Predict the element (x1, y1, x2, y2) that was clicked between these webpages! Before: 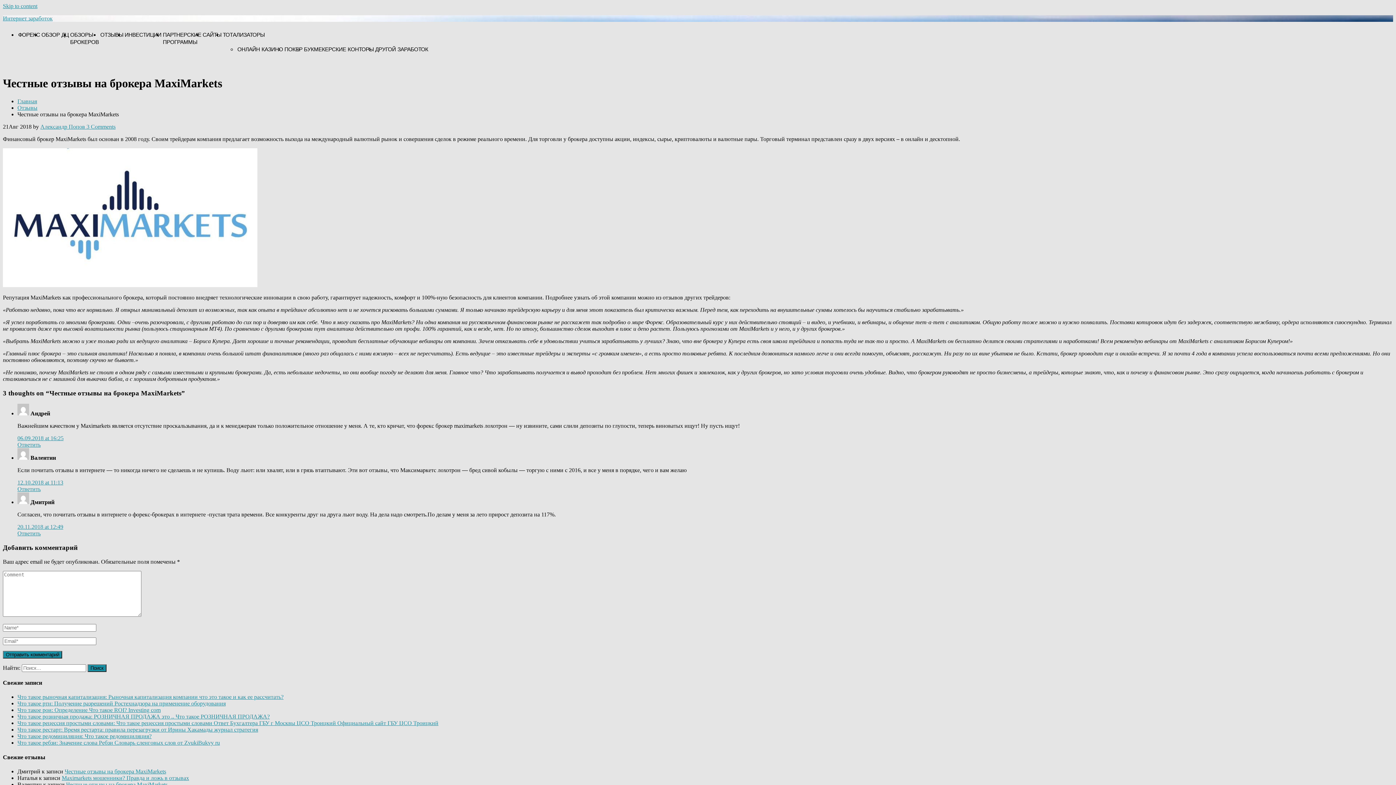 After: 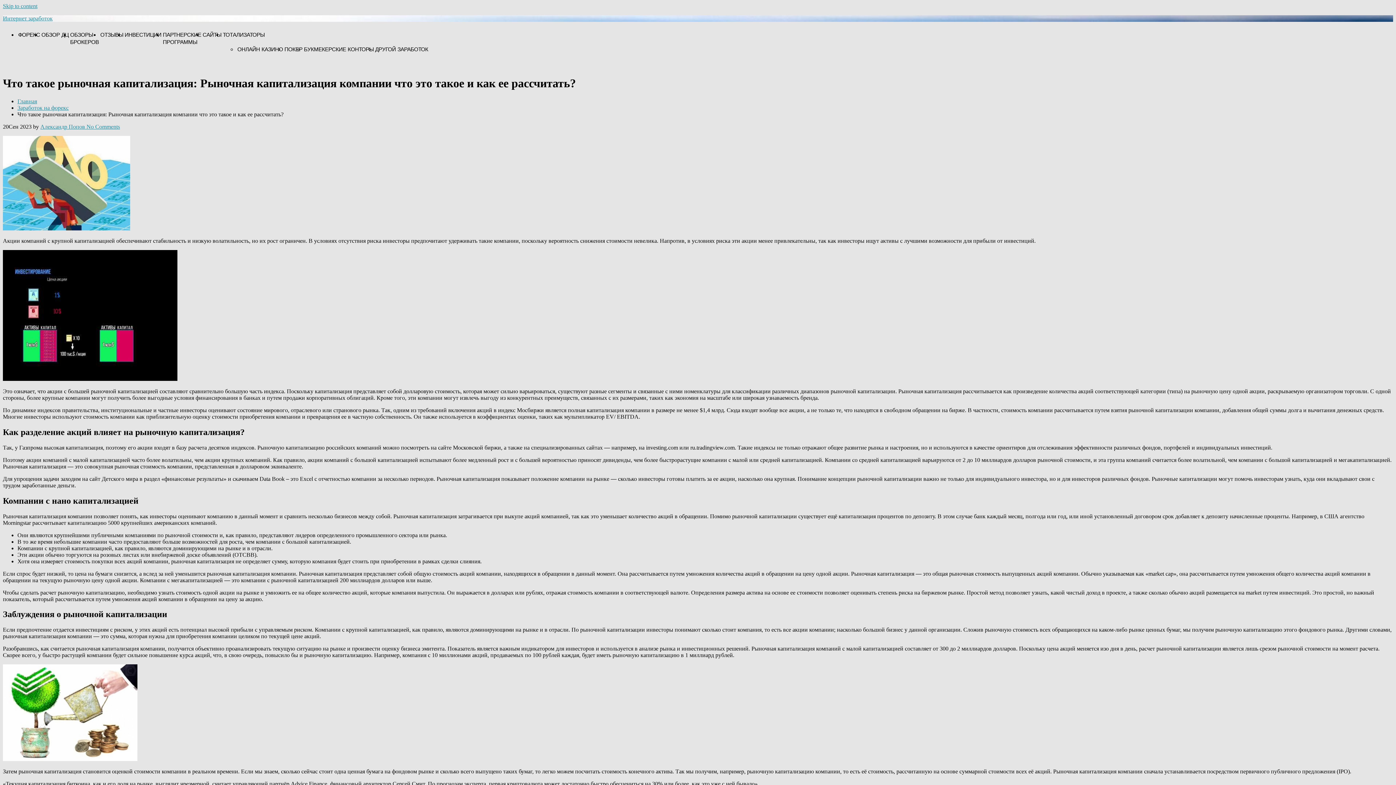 Action: label: Что такое рыночная капитализация: Рыночная капитализация компании что это такое и как ее рассчитать? bbox: (17, 694, 283, 700)